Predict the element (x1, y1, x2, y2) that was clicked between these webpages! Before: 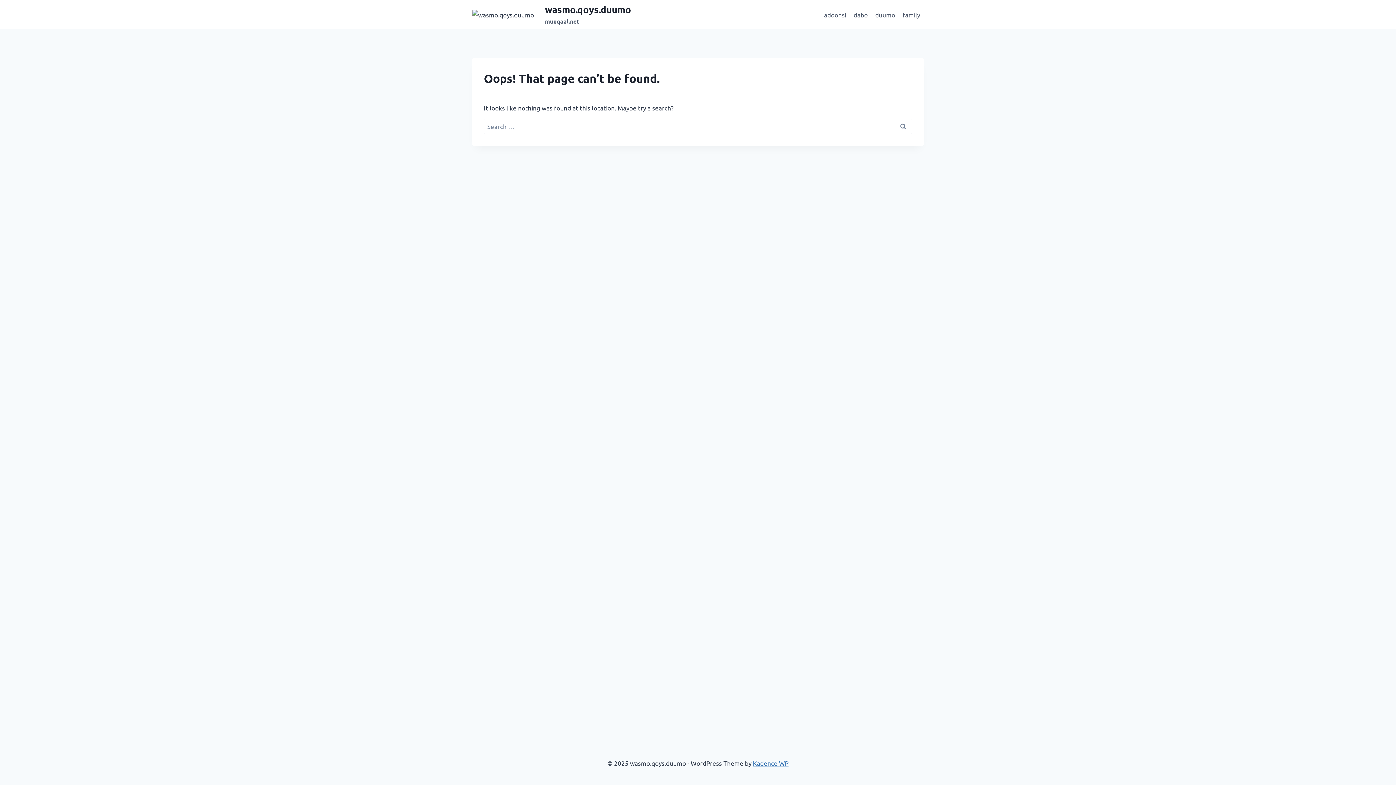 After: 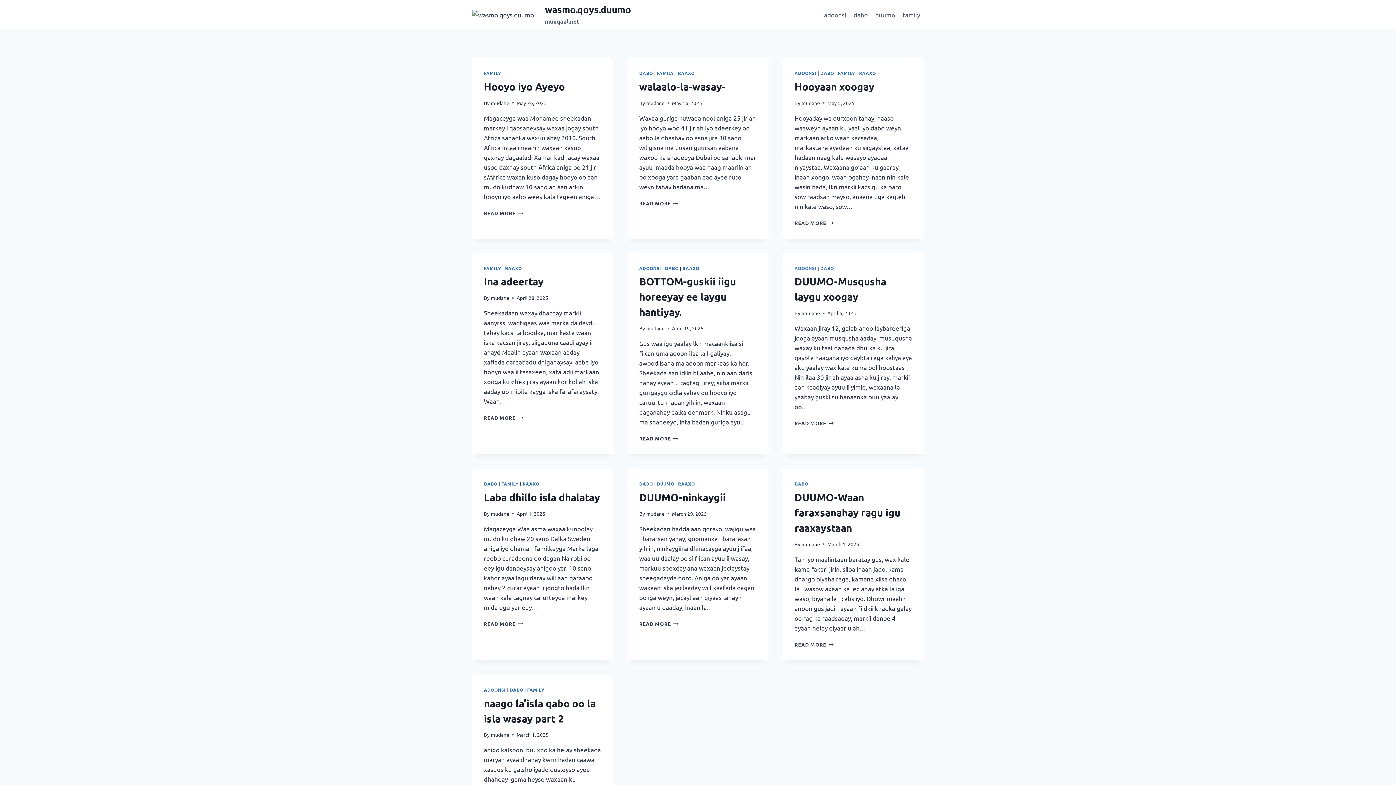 Action: label: wasmo.qoys.duumo

muuqaal.net bbox: (472, 3, 631, 25)